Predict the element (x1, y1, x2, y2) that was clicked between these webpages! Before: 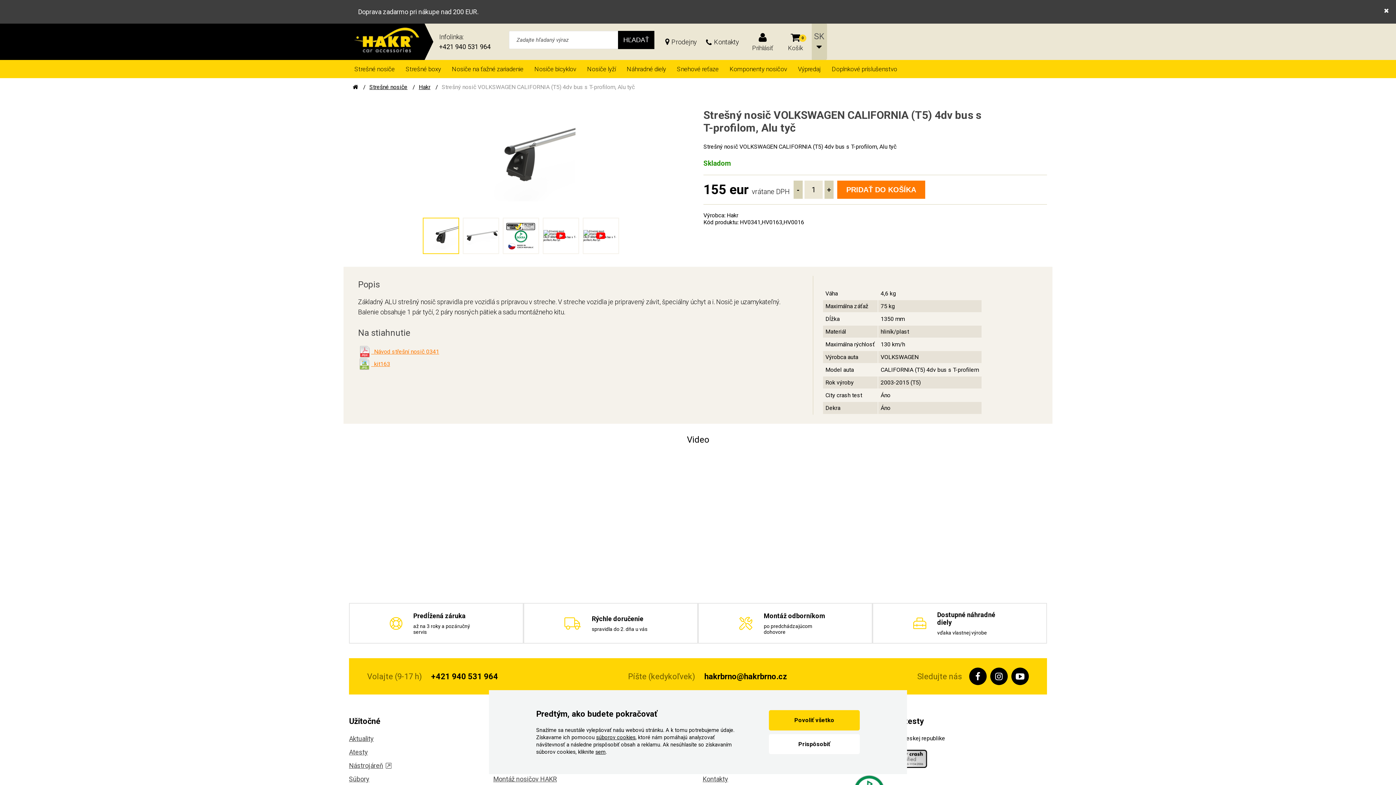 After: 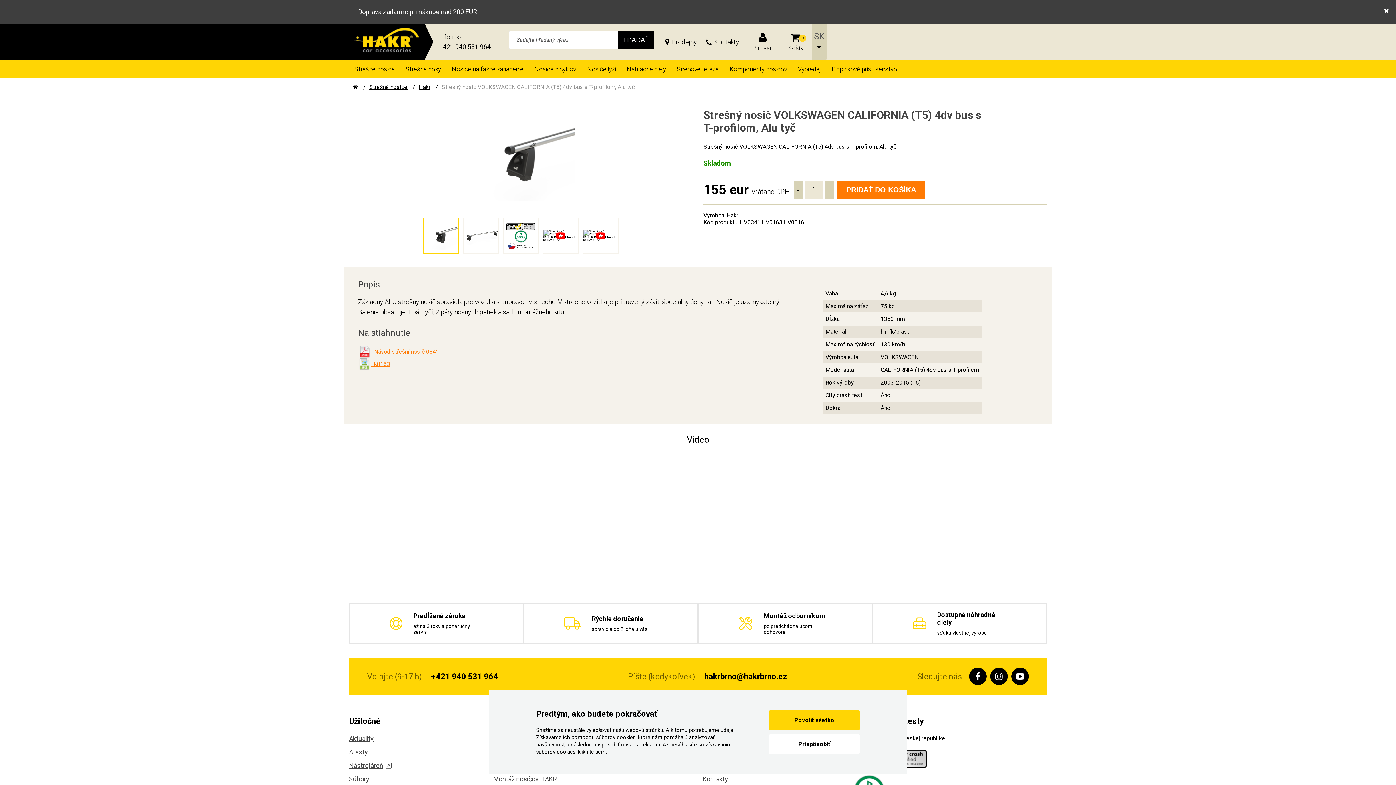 Action: label: Strešný nosič VOLKSWAGEN CALIFORNIA (T5) 4dv bus s T-profilom, Alu tyč bbox: (438, 83, 638, 90)